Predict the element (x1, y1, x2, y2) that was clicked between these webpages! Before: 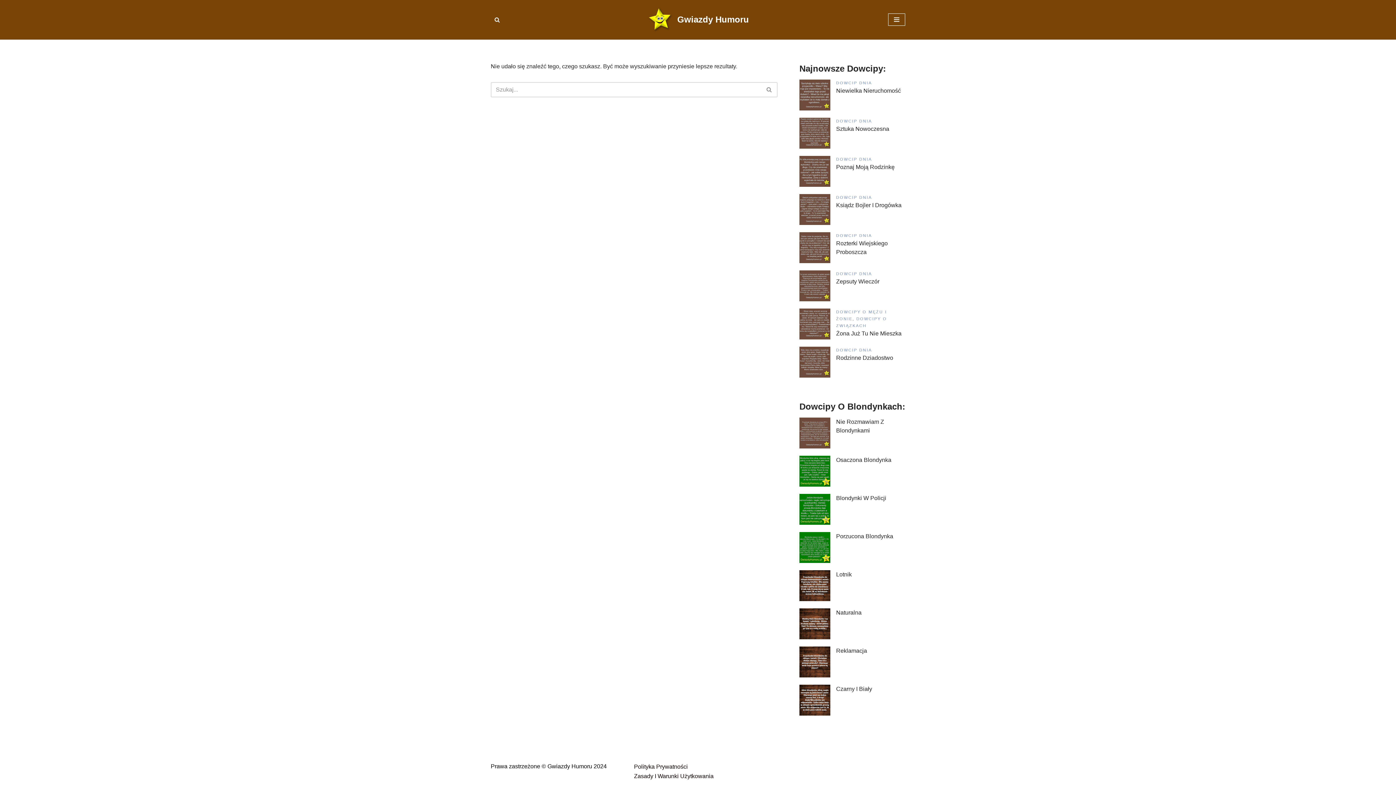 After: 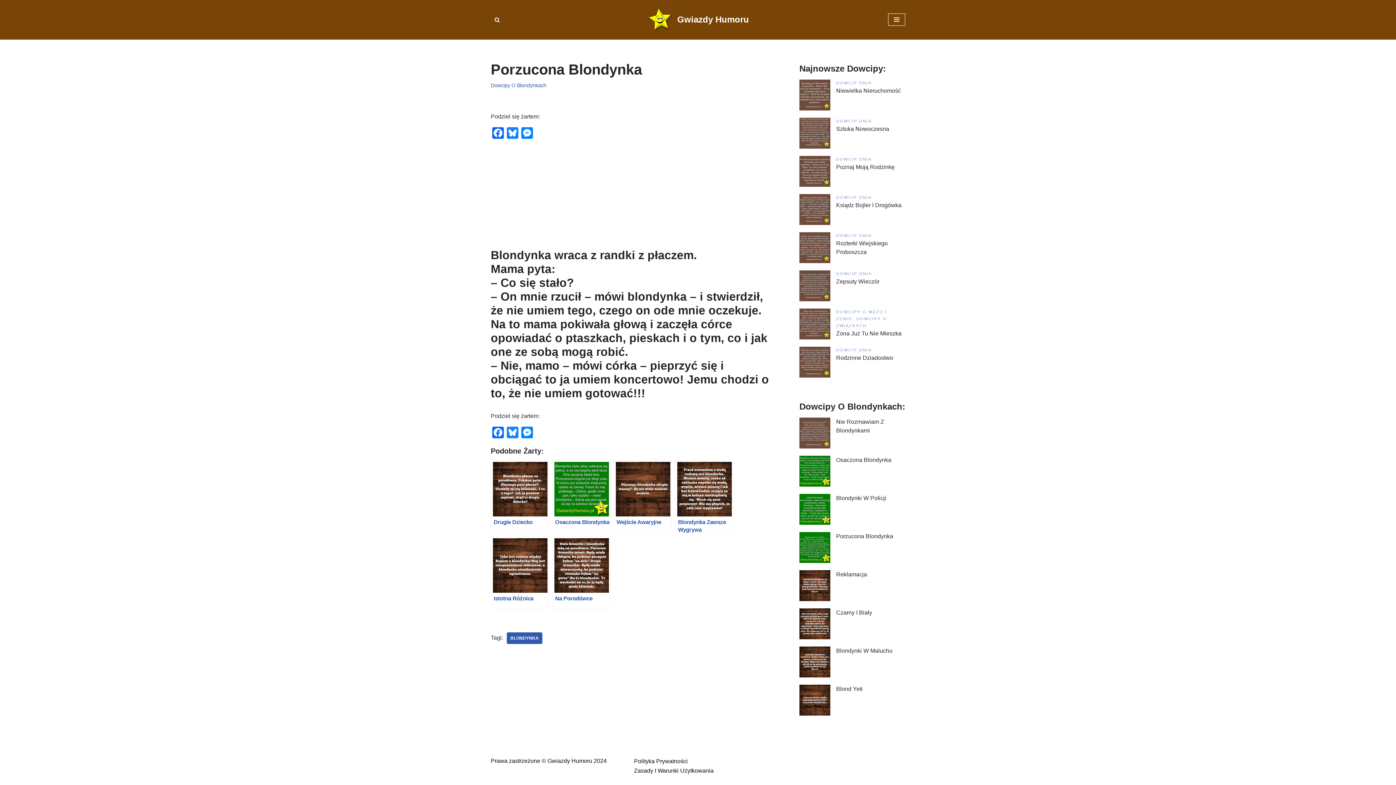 Action: bbox: (836, 533, 893, 539) label: Porzucona Blondynka